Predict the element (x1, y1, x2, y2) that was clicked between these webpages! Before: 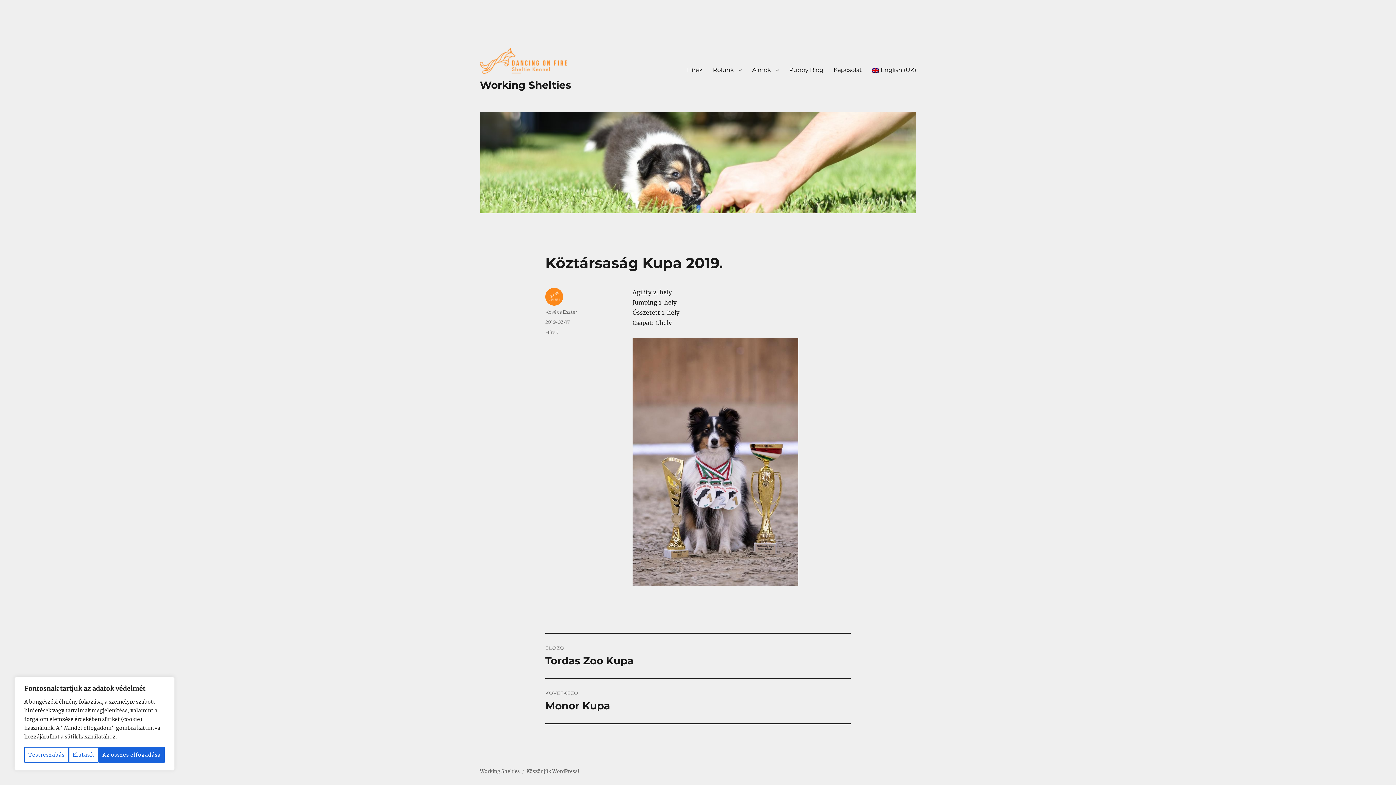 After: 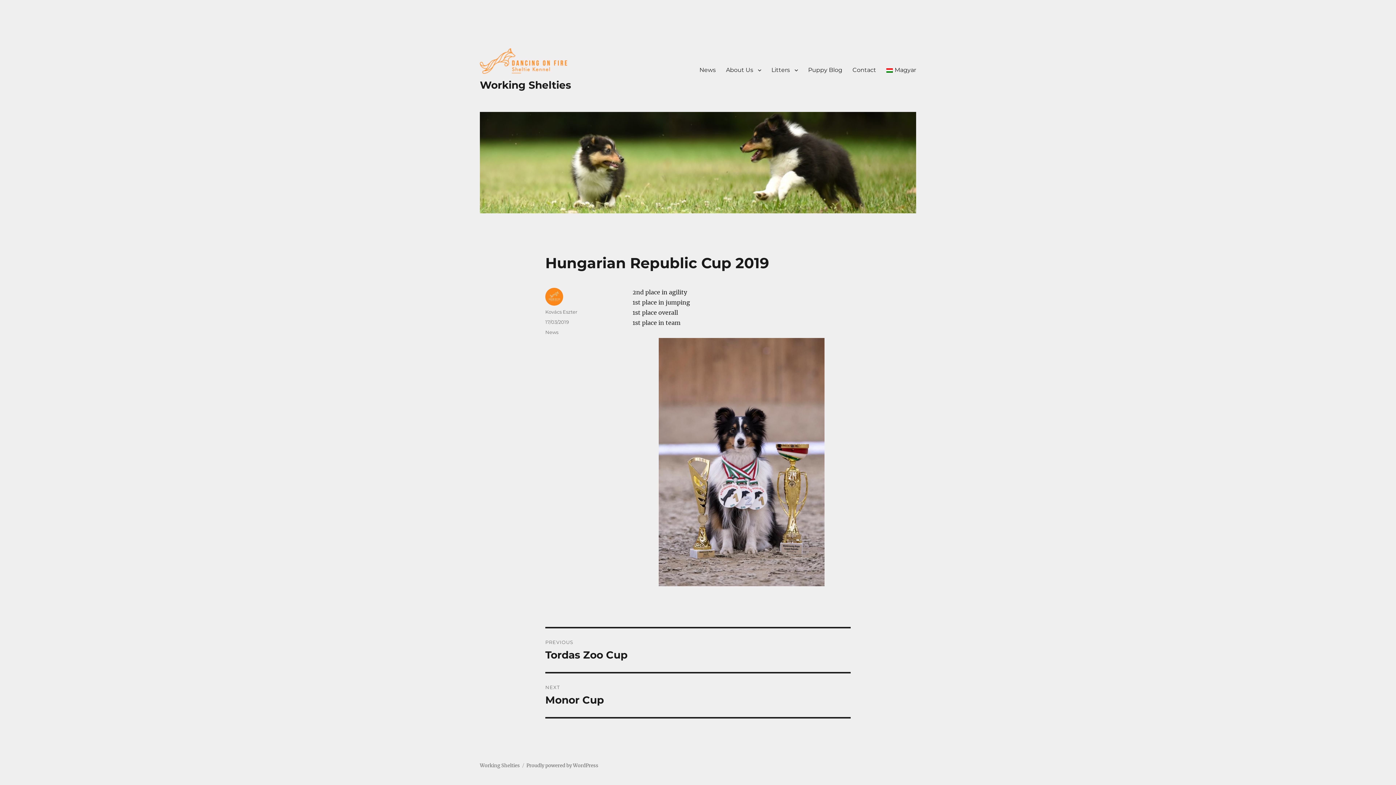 Action: label: English (UK) bbox: (867, 62, 921, 77)